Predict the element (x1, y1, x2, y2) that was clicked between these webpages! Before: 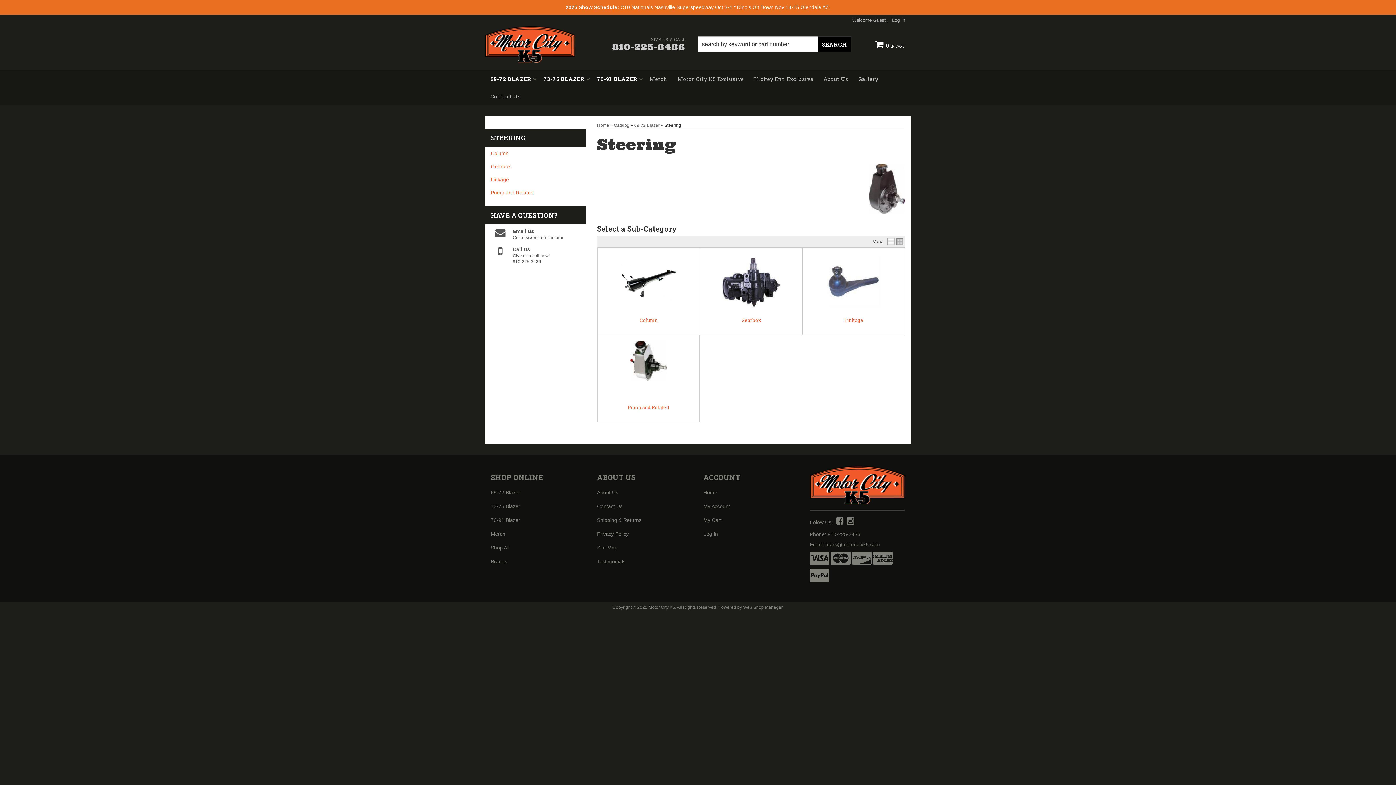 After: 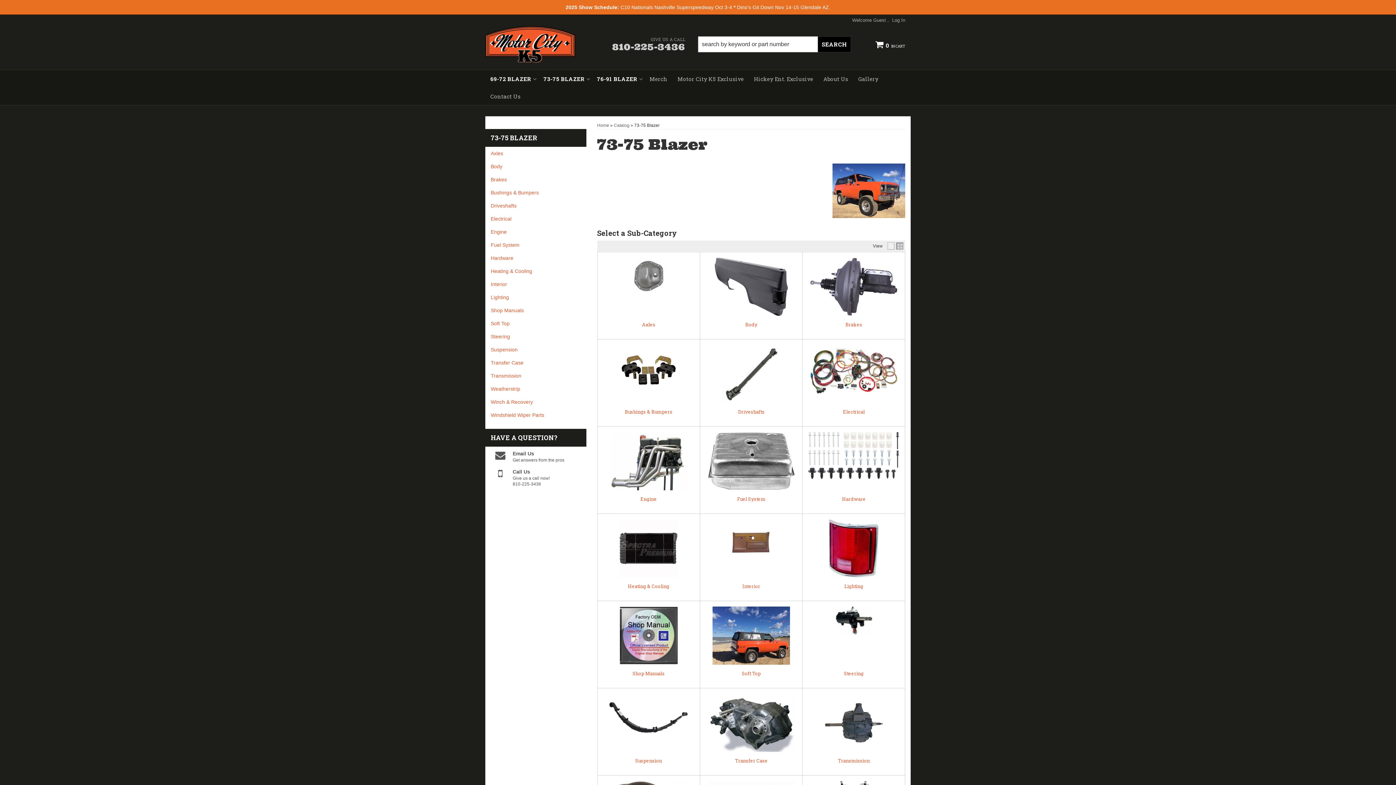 Action: bbox: (490, 500, 525, 512) label: 73-75 Blazer